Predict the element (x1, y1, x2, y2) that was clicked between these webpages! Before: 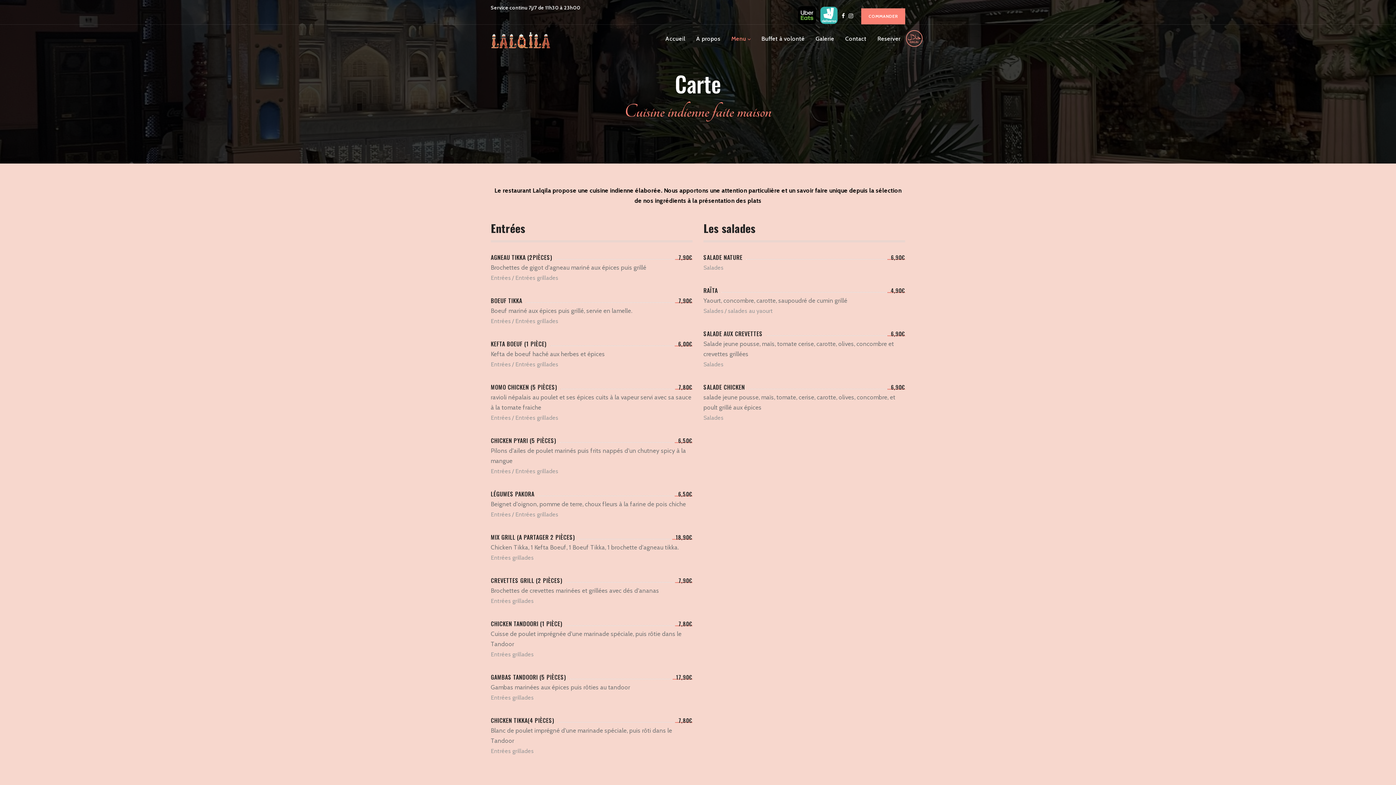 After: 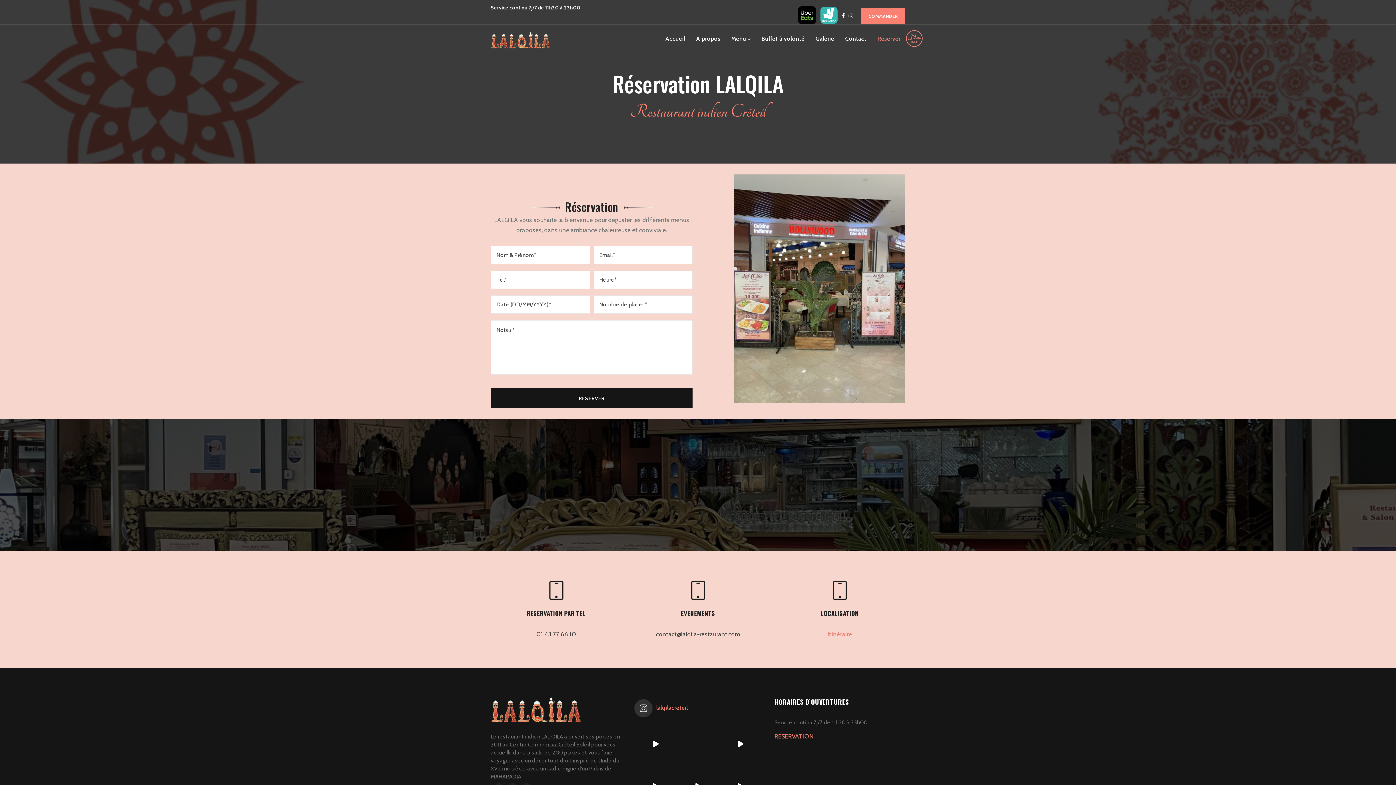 Action: bbox: (872, 24, 905, 53) label: Reserver